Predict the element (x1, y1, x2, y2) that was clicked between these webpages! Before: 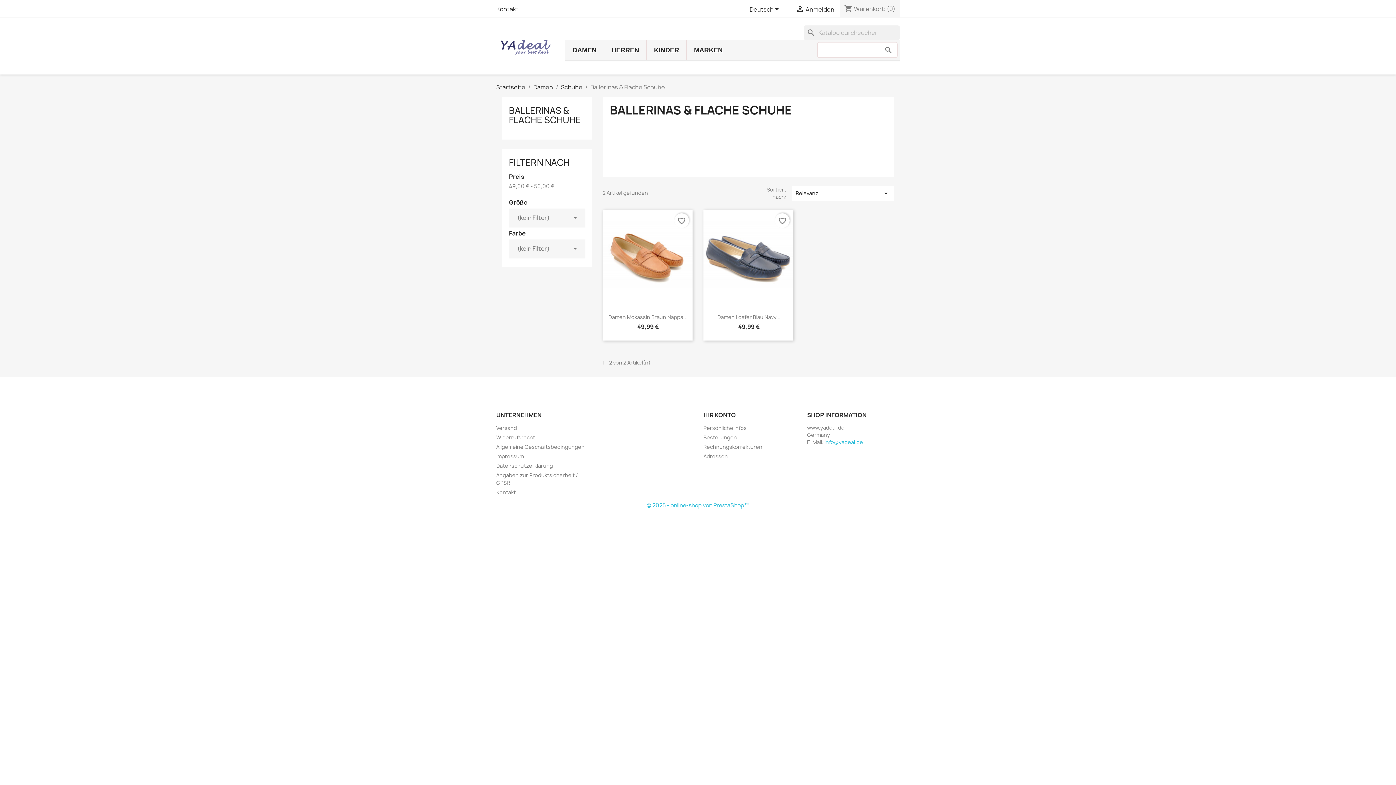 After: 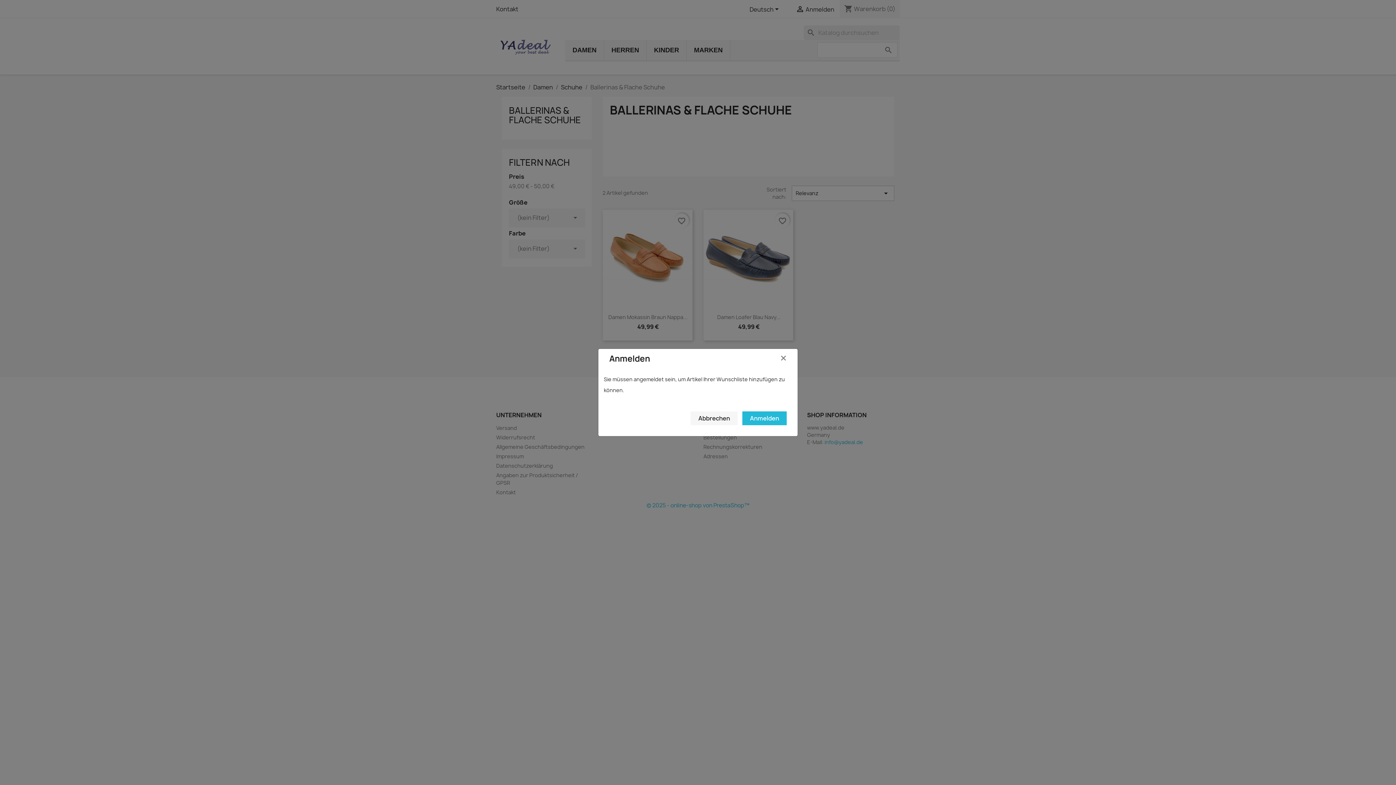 Action: label: favorite_border bbox: (674, 213, 689, 228)